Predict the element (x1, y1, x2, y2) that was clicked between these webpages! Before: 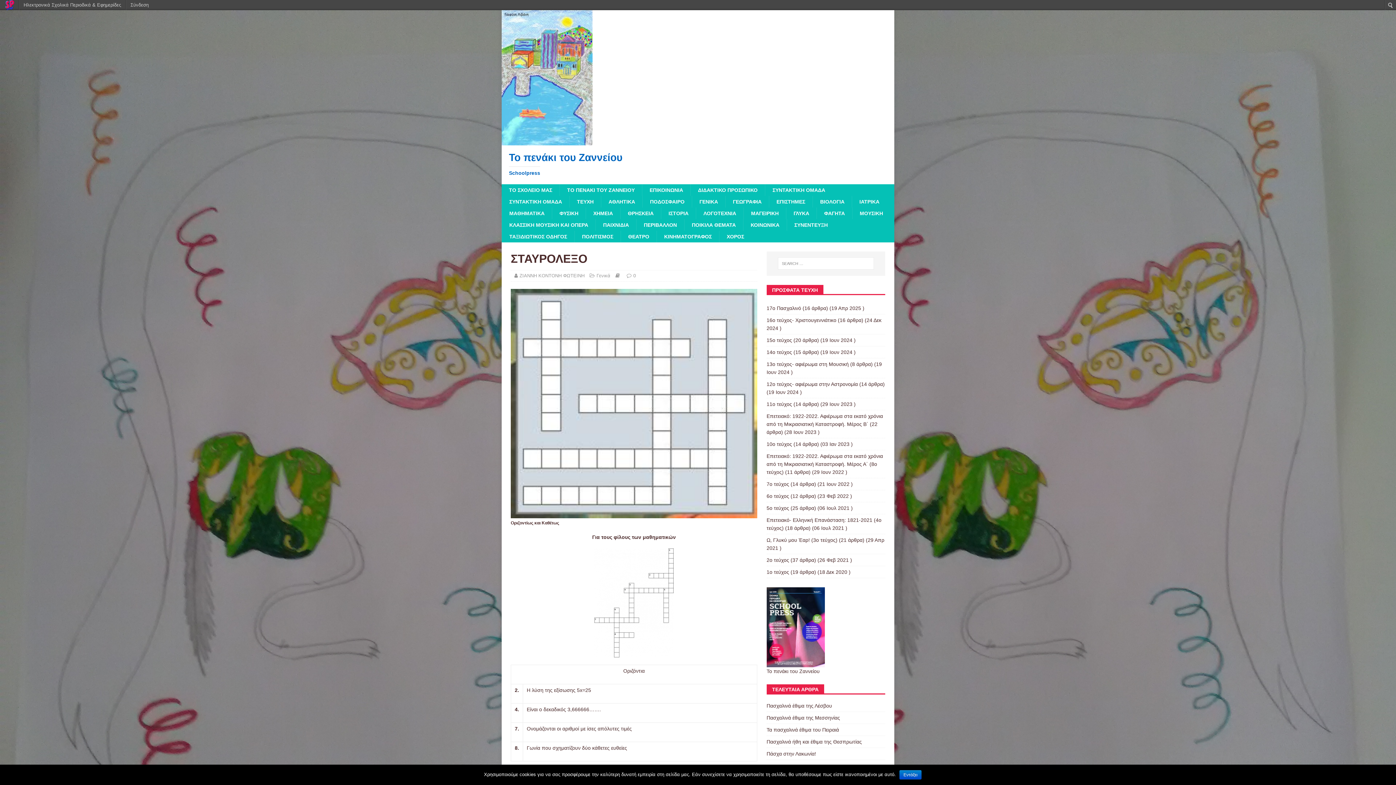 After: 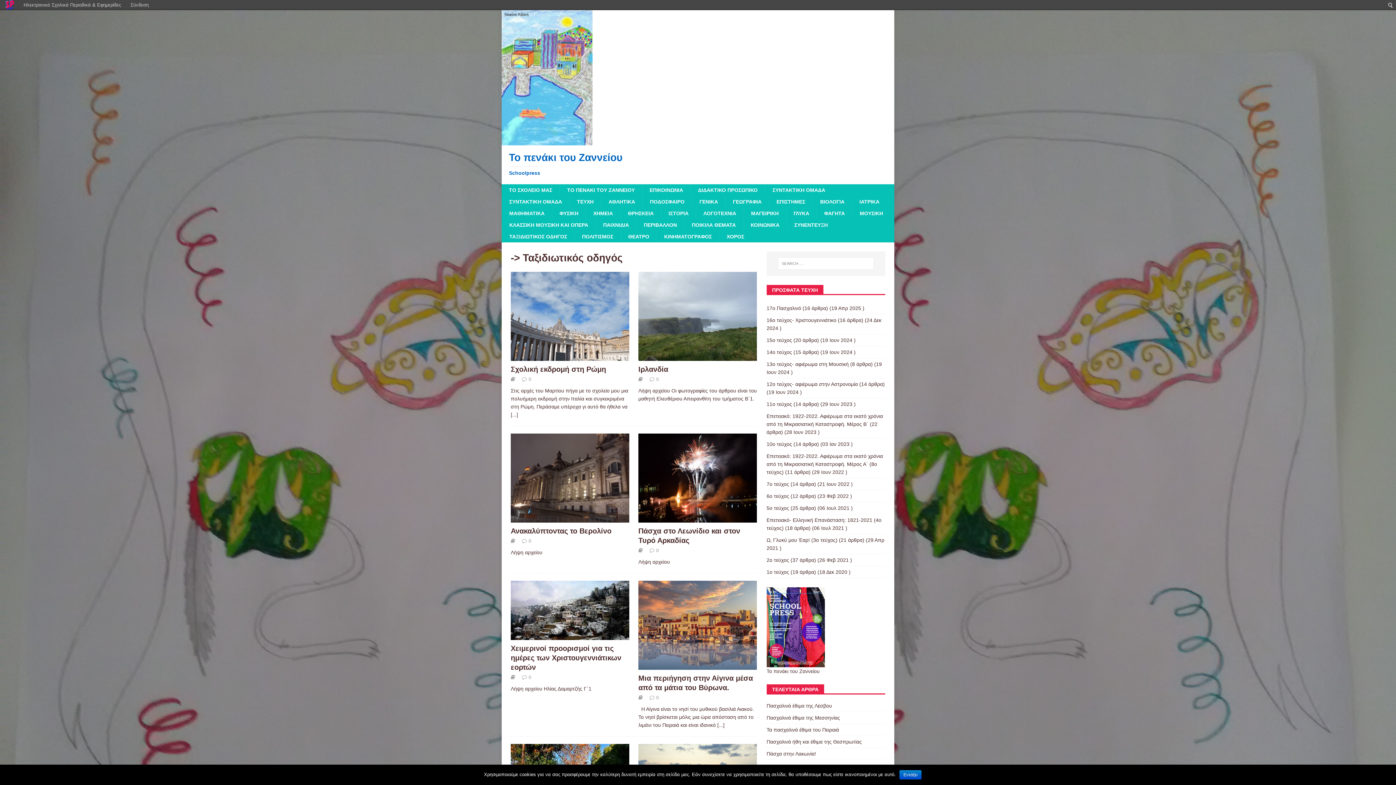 Action: bbox: (501, 230, 574, 242) label: ΤΑΞΙΔΙΩΤΙΚΟΣ ΟΔΗΓΟΣ